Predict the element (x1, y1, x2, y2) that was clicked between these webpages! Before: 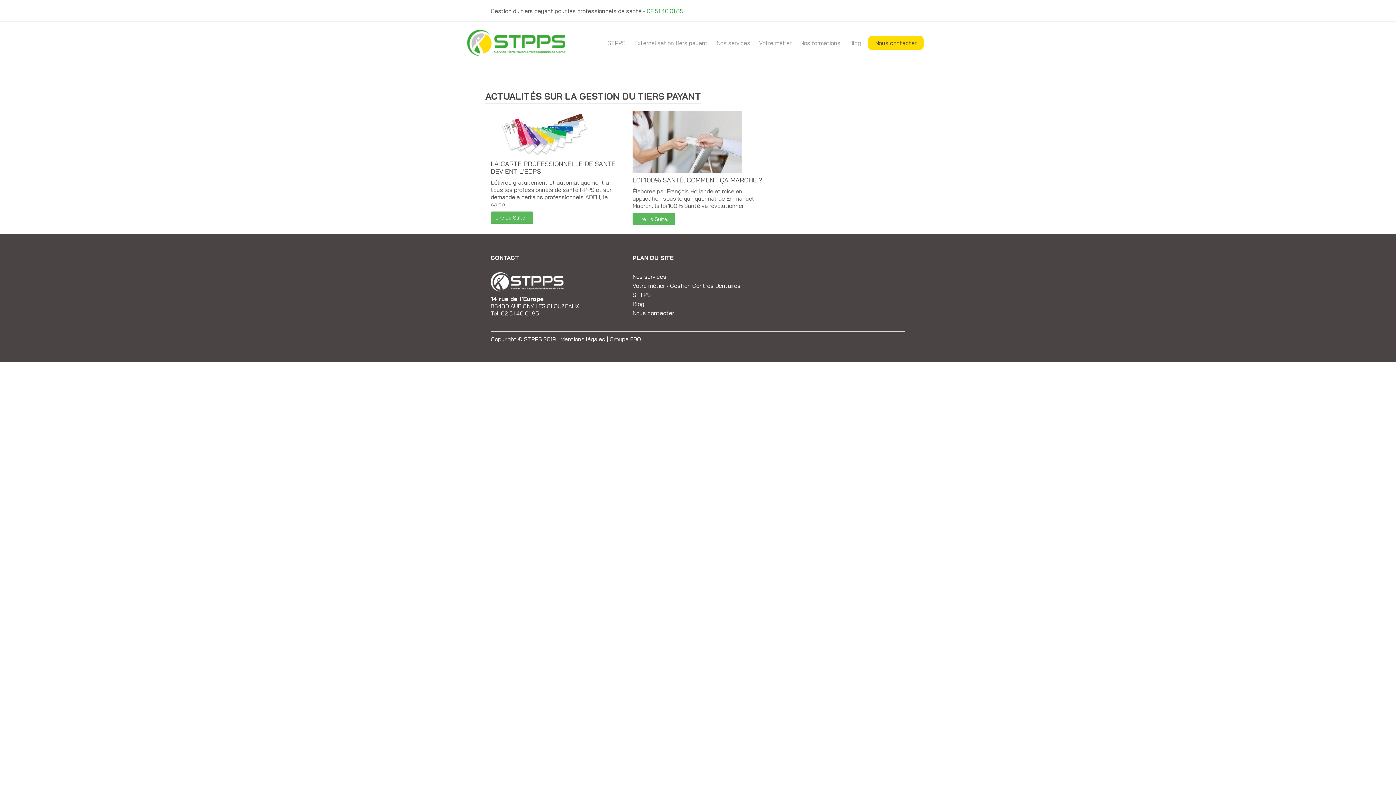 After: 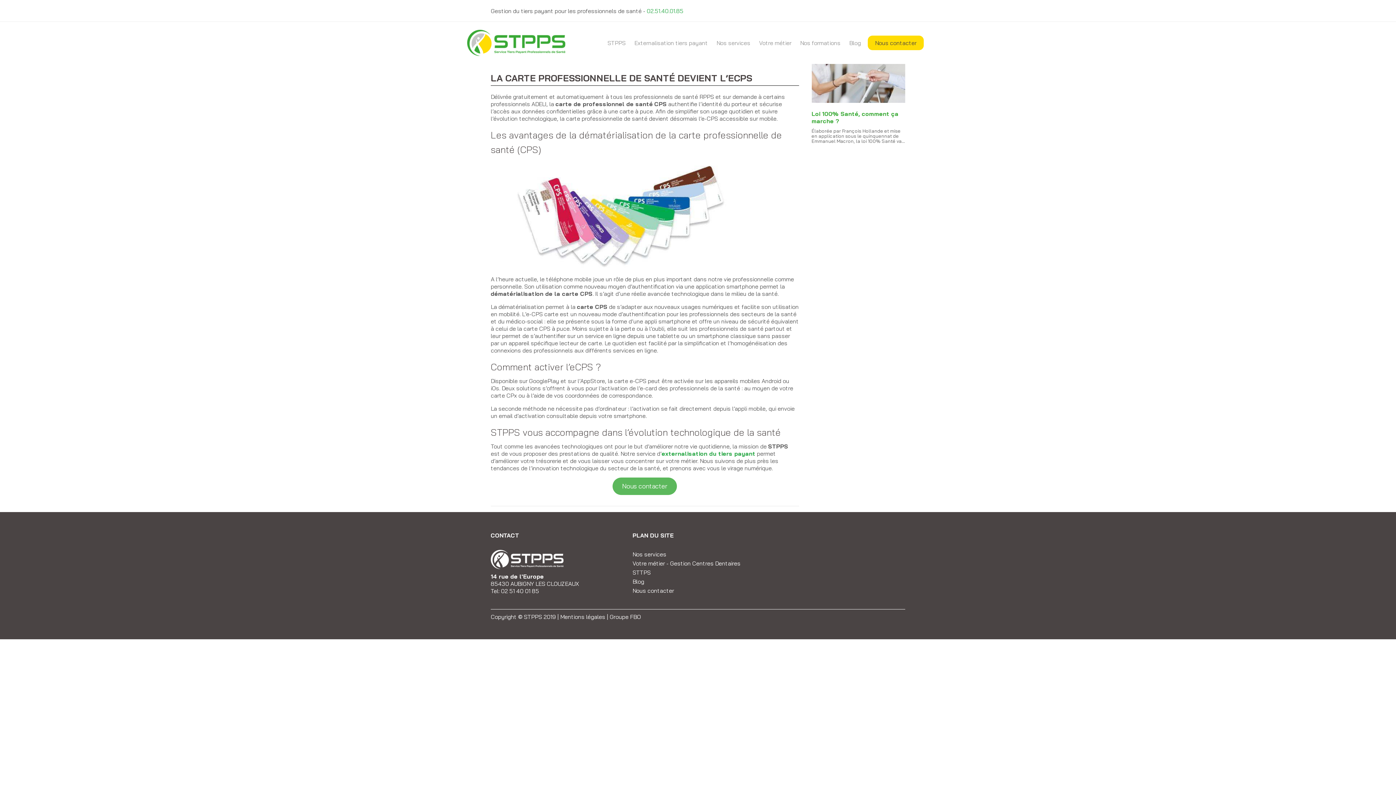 Action: label: Lire La Suite… bbox: (490, 211, 533, 224)